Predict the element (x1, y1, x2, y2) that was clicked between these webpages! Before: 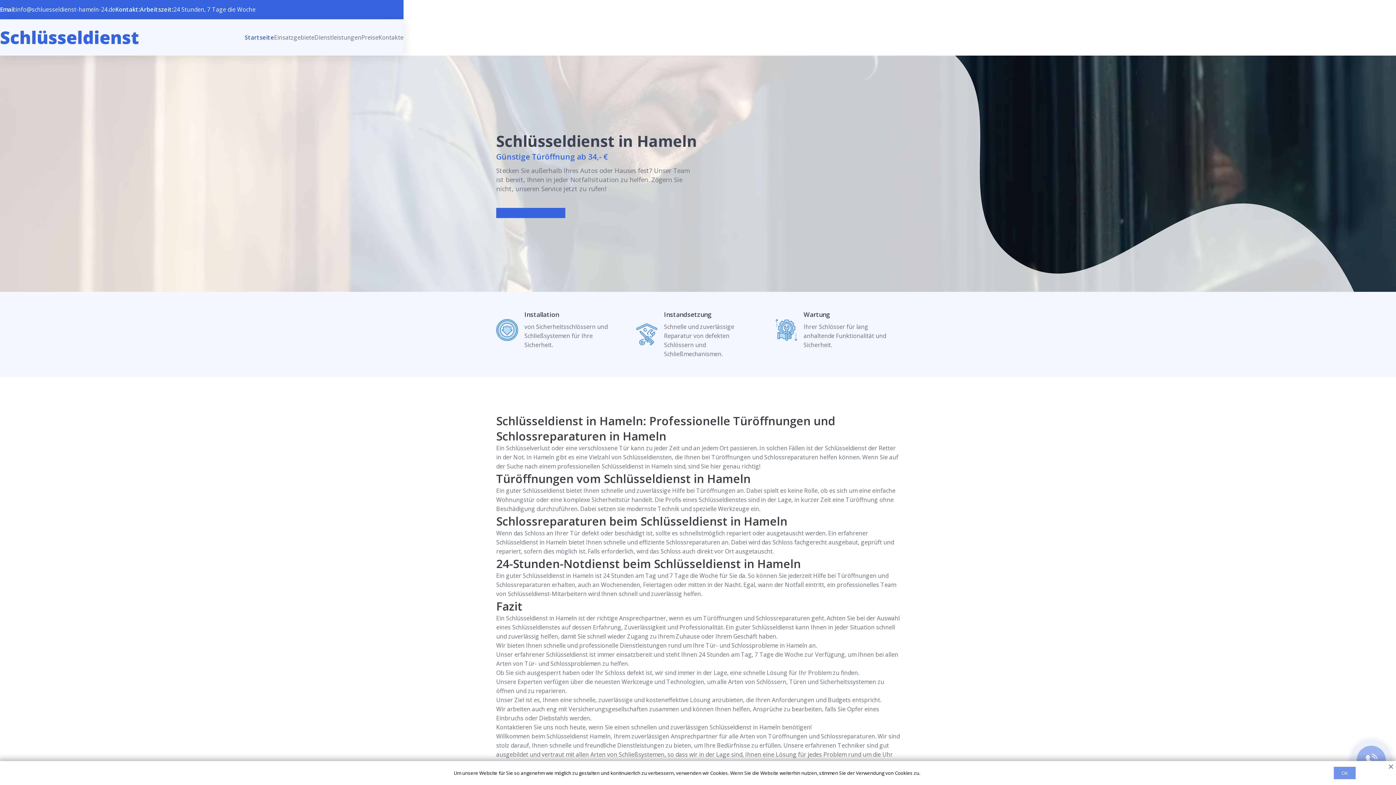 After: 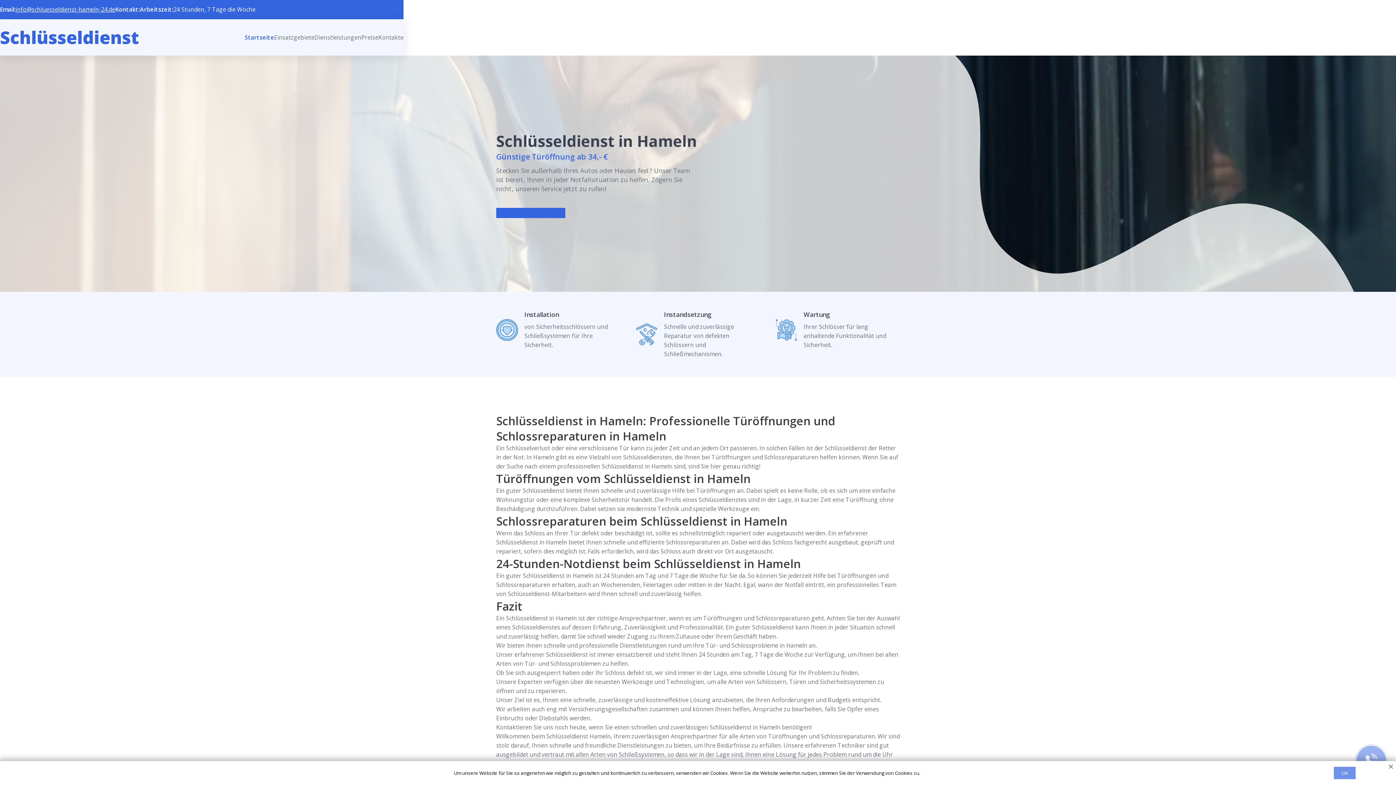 Action: label: info@schluesseldienst-hameln-24.de bbox: (15, 5, 115, 14)